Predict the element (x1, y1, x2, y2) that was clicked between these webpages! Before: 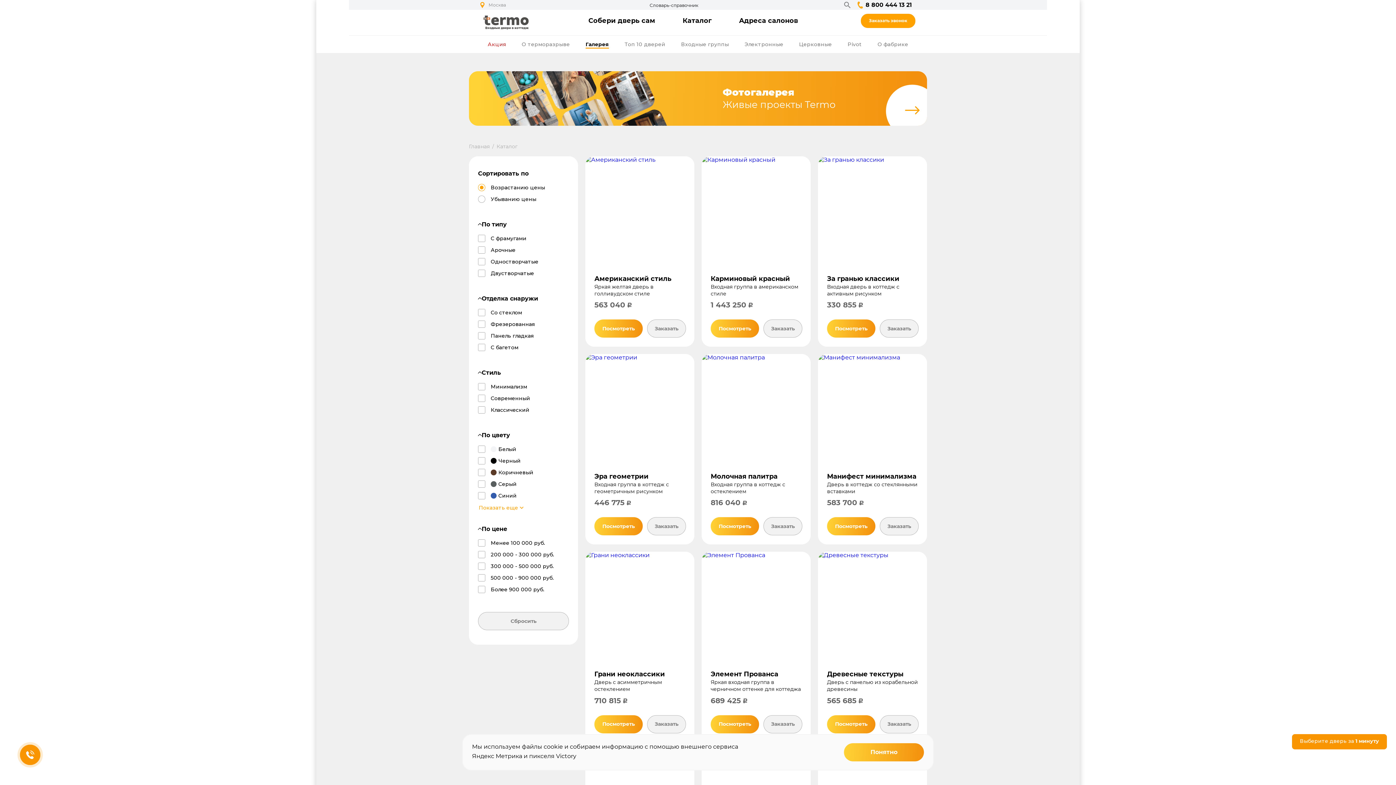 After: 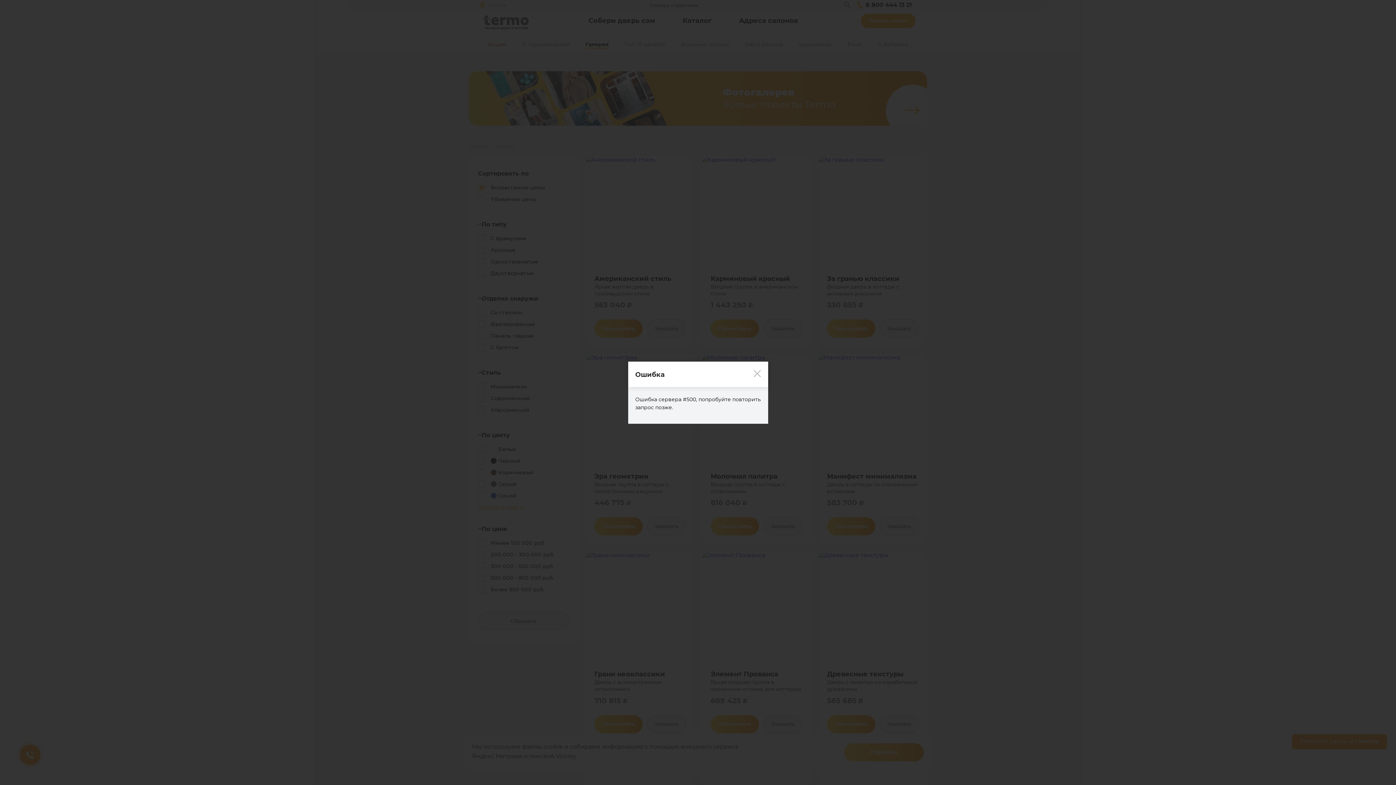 Action: bbox: (842, 0, 853, 10)